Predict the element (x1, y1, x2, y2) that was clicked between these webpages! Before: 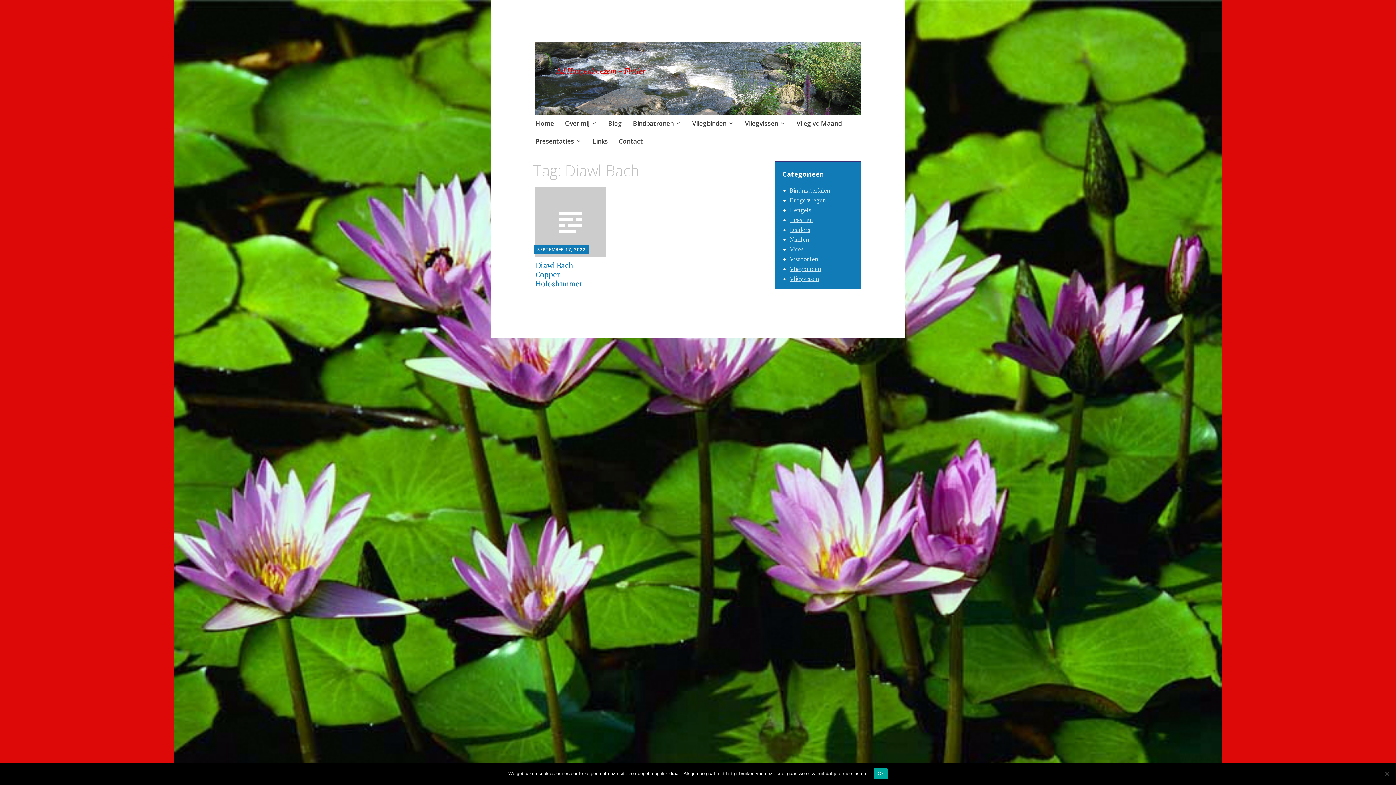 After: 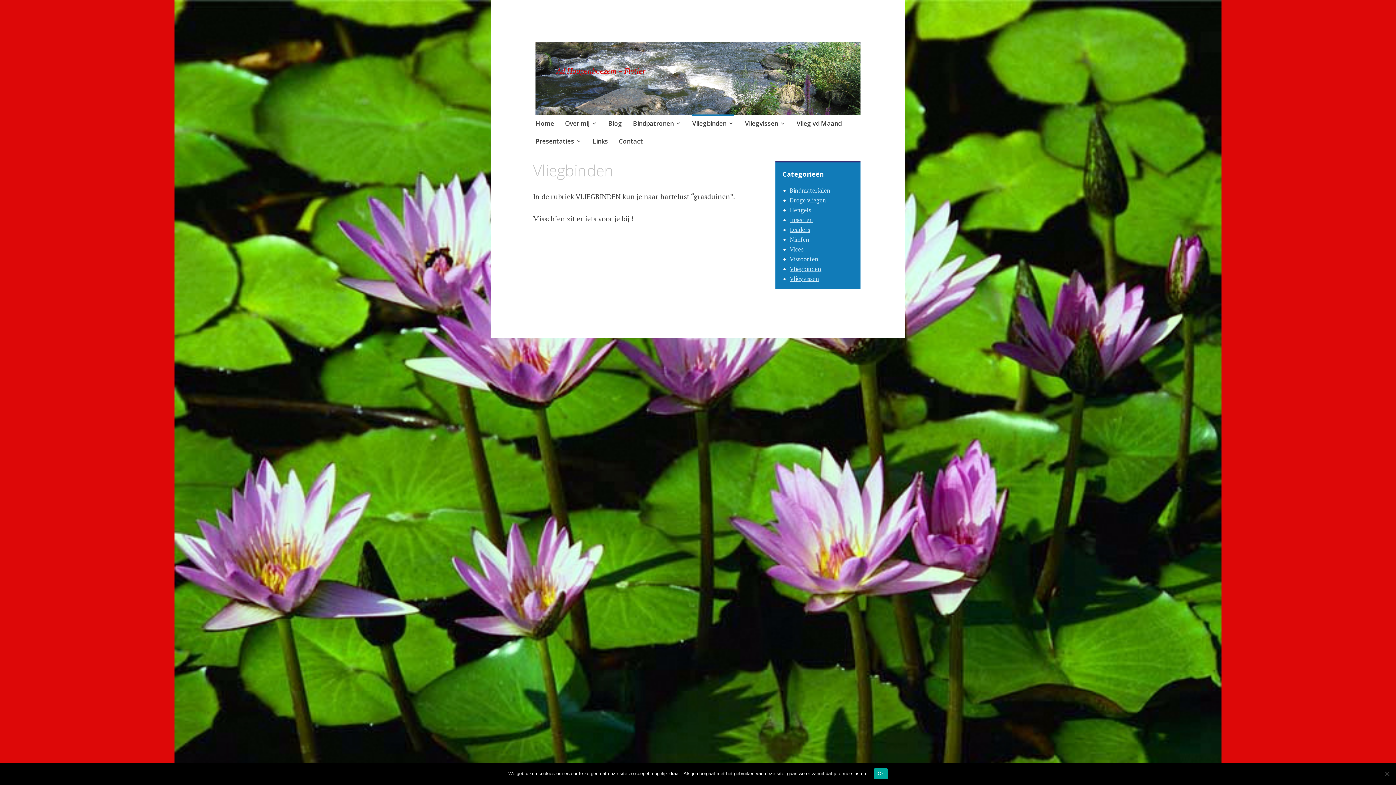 Action: label: Vliegbinden bbox: (692, 114, 734, 133)